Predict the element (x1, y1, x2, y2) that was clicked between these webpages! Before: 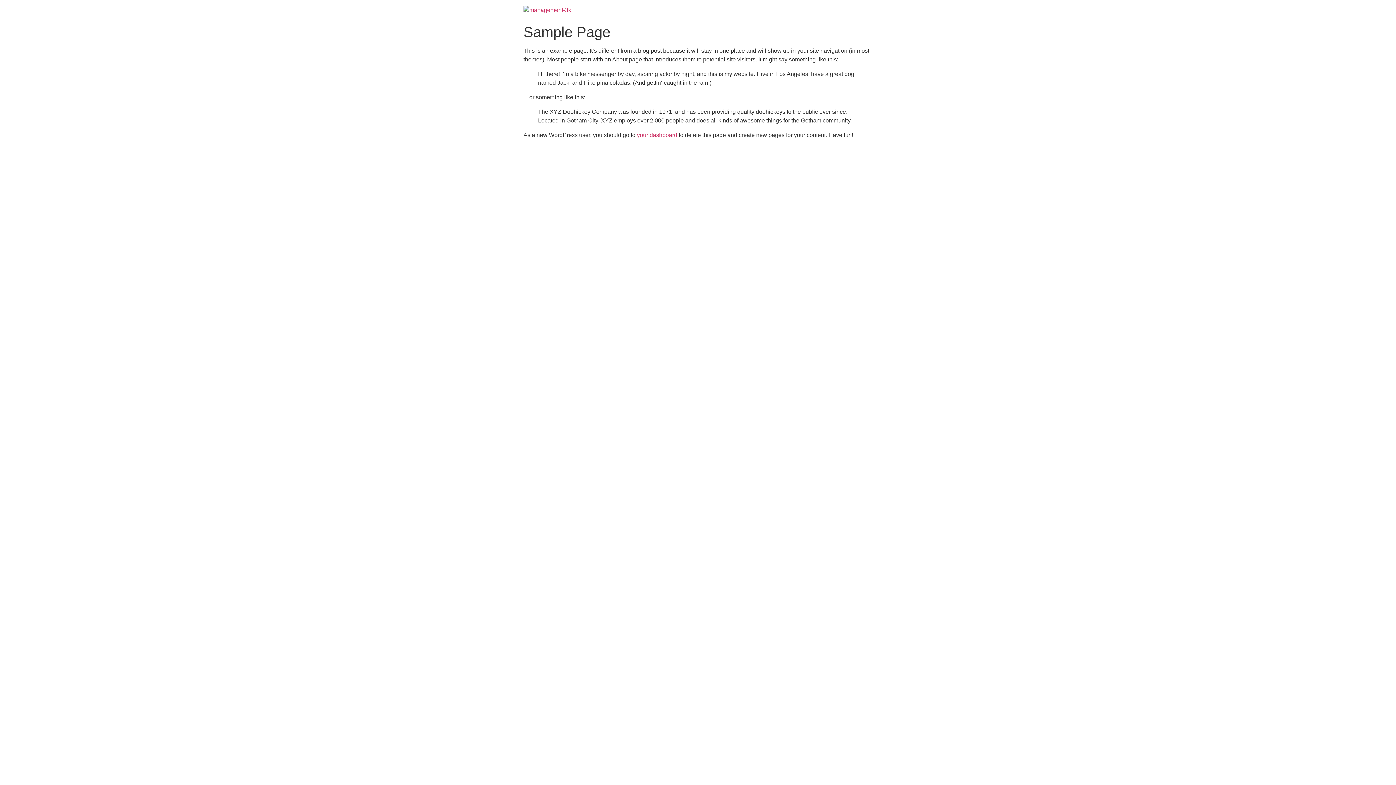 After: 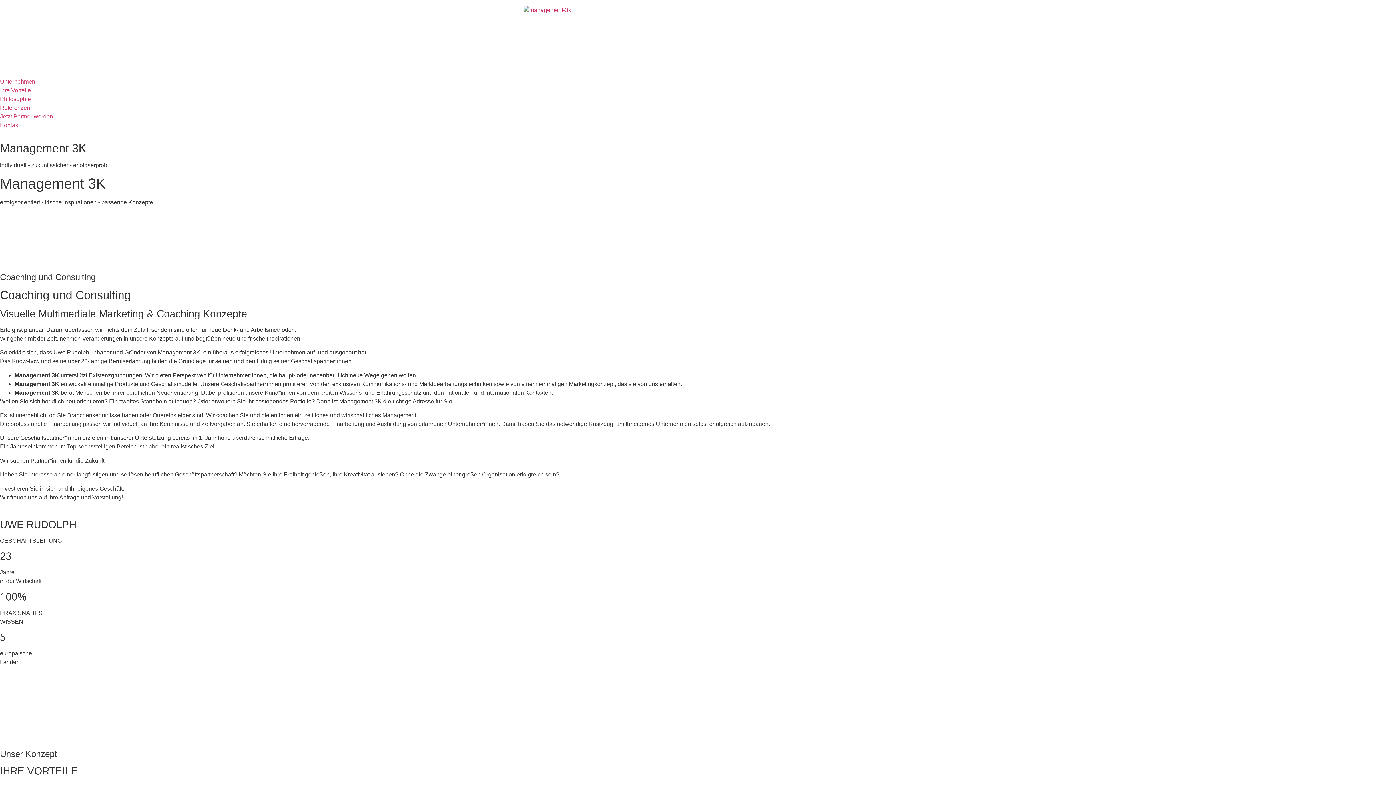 Action: bbox: (523, 5, 571, 14)